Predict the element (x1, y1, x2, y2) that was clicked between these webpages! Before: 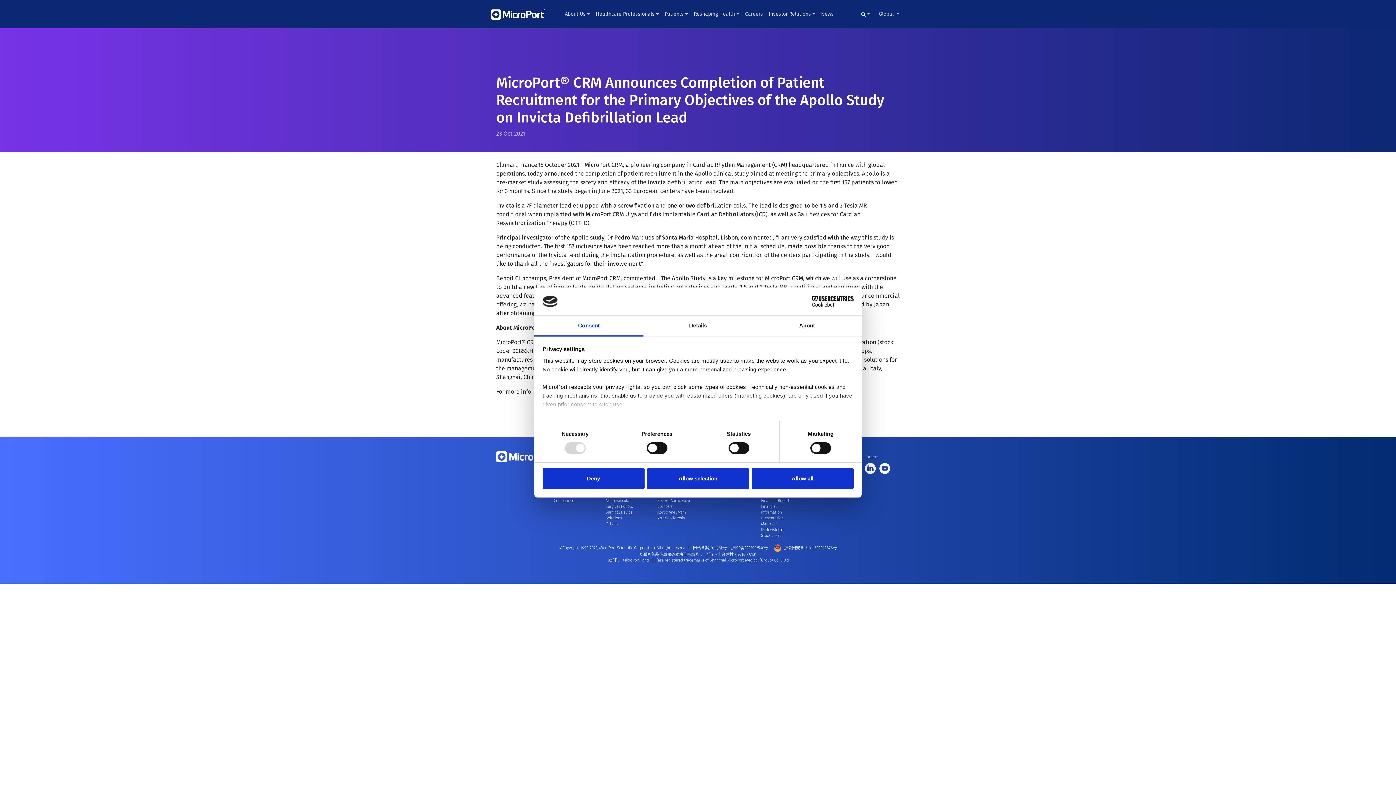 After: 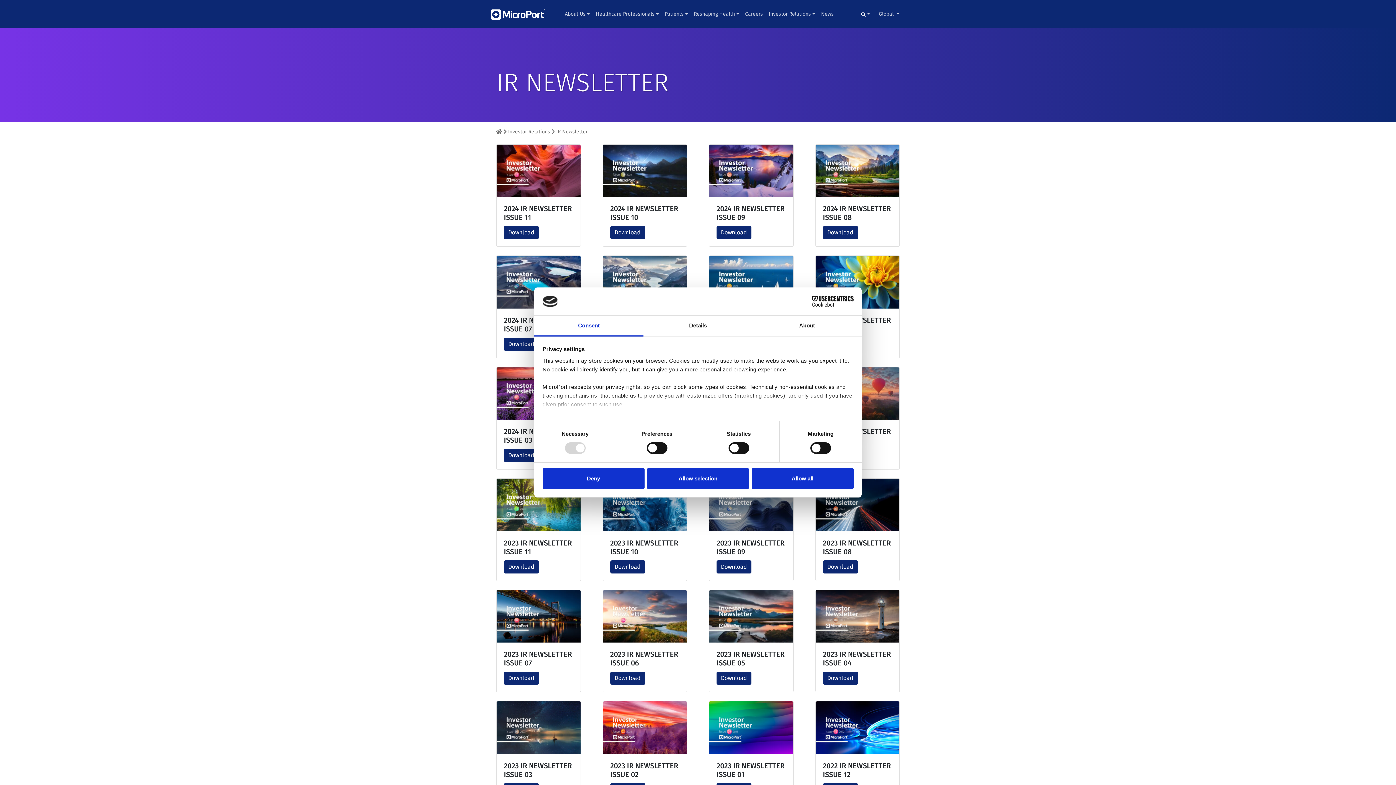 Action: label: IR Newsletter bbox: (761, 527, 784, 532)